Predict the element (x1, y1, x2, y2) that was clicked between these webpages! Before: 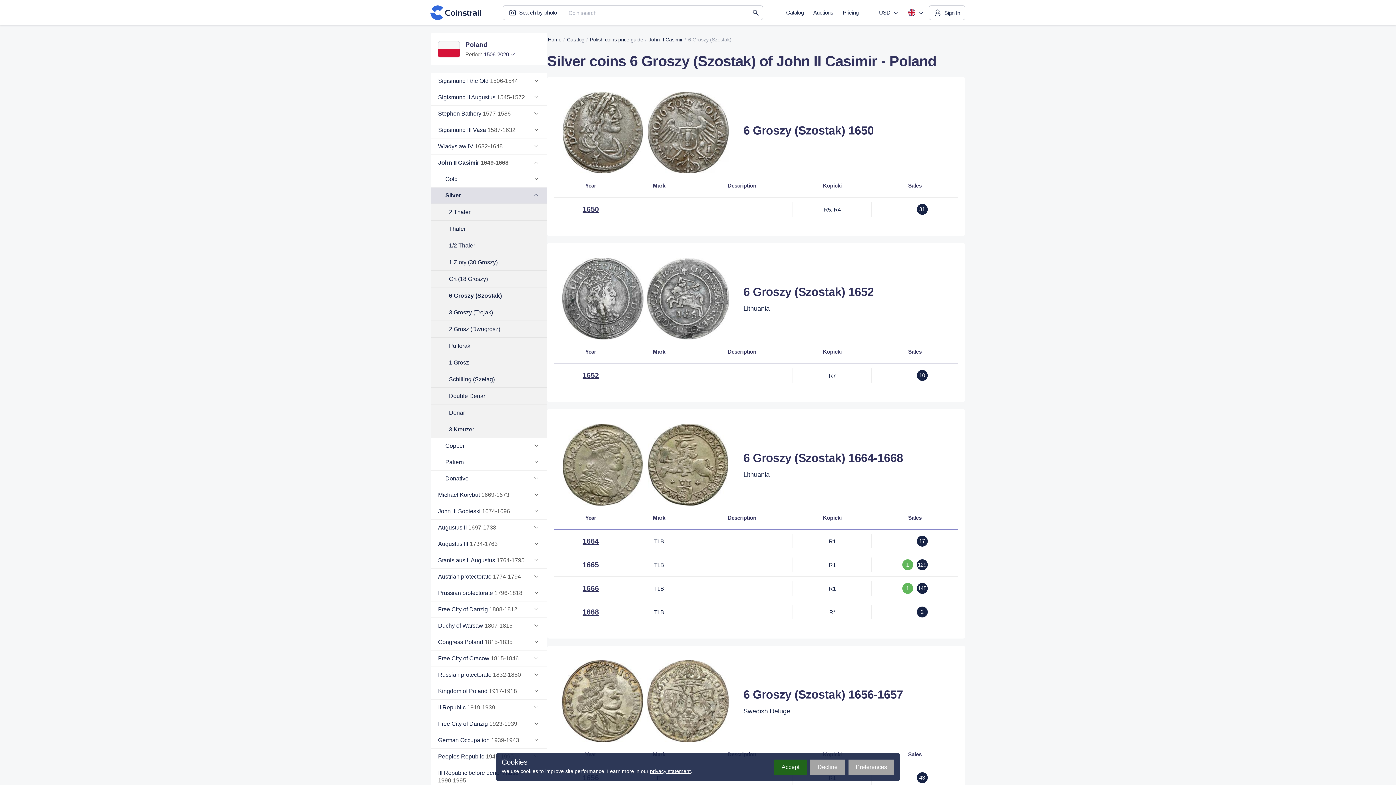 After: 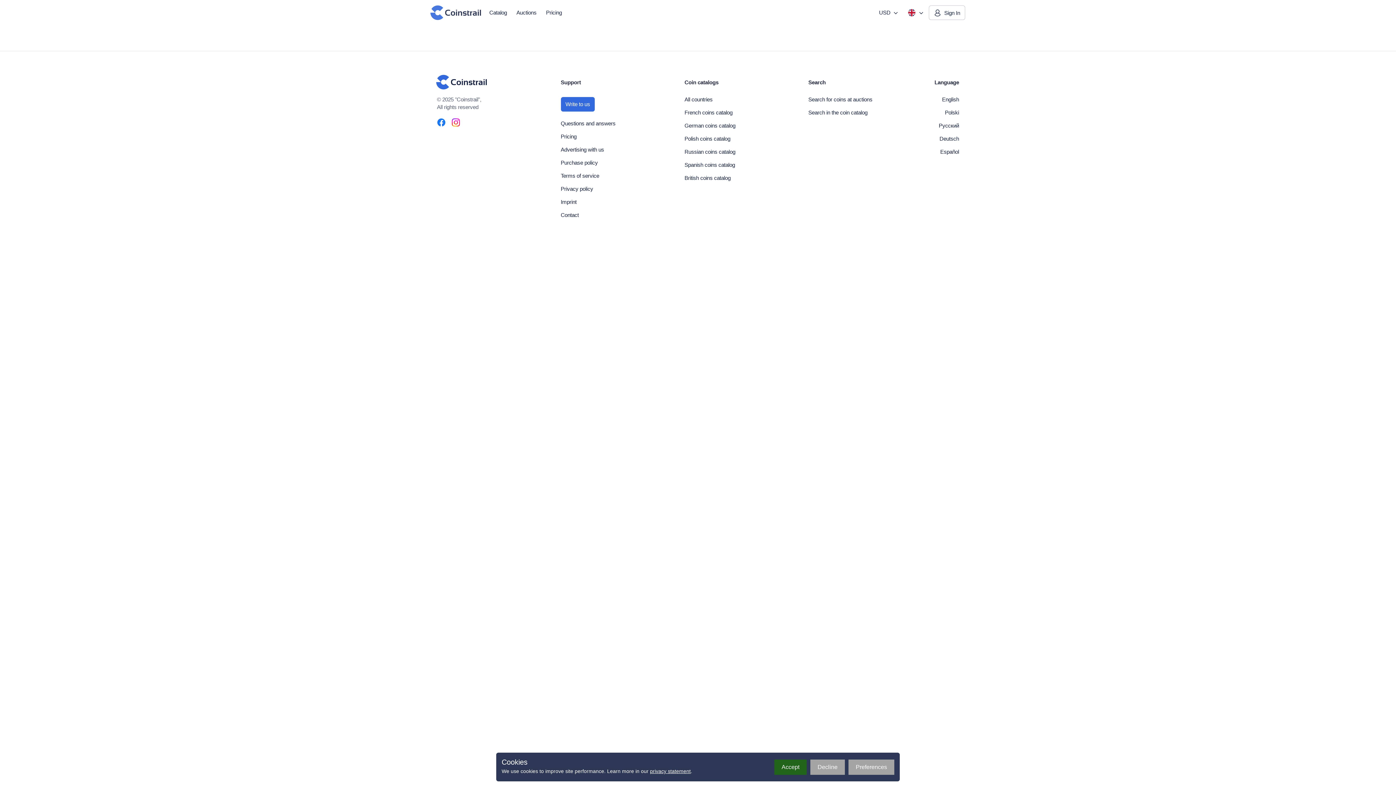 Action: label: Numismatic portal - Coinstrail bbox: (427, 3, 484, 21)